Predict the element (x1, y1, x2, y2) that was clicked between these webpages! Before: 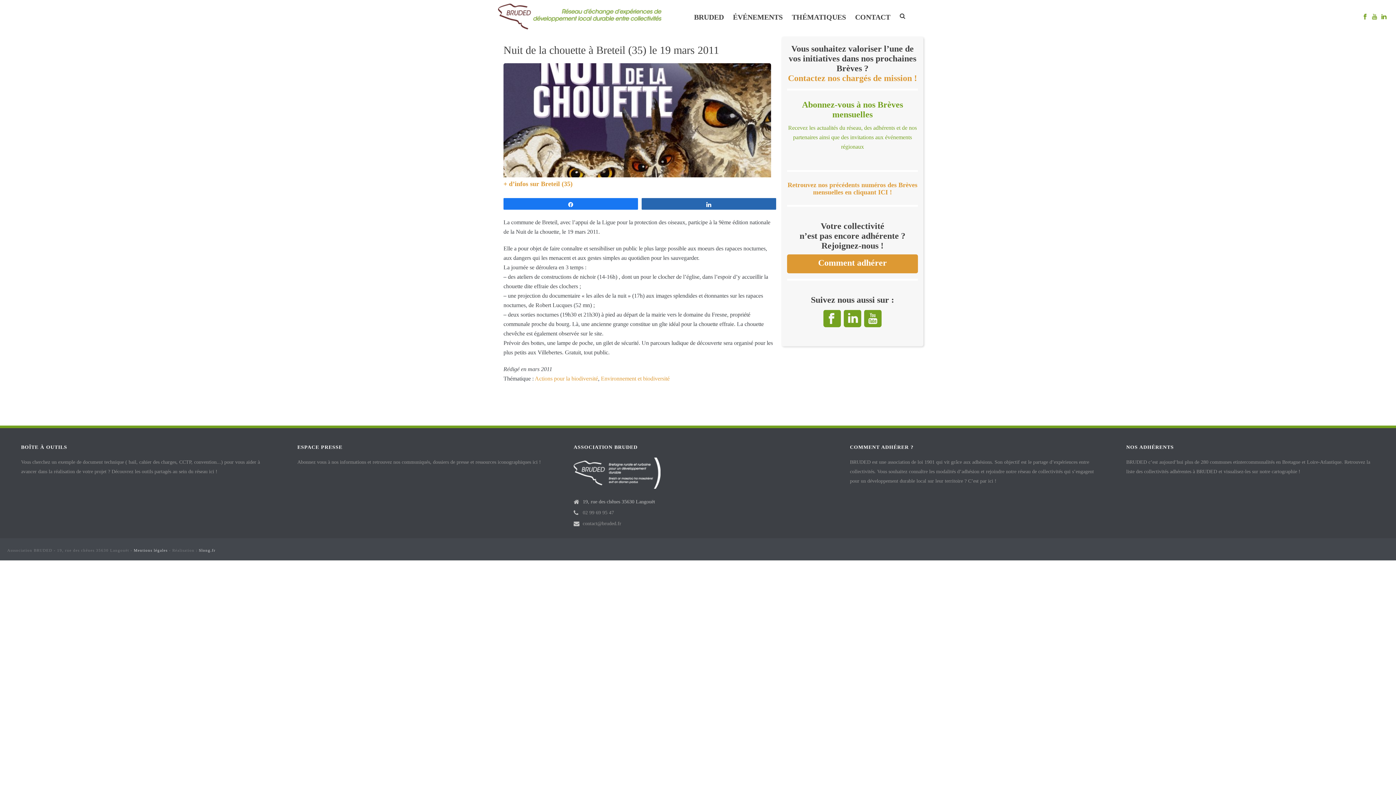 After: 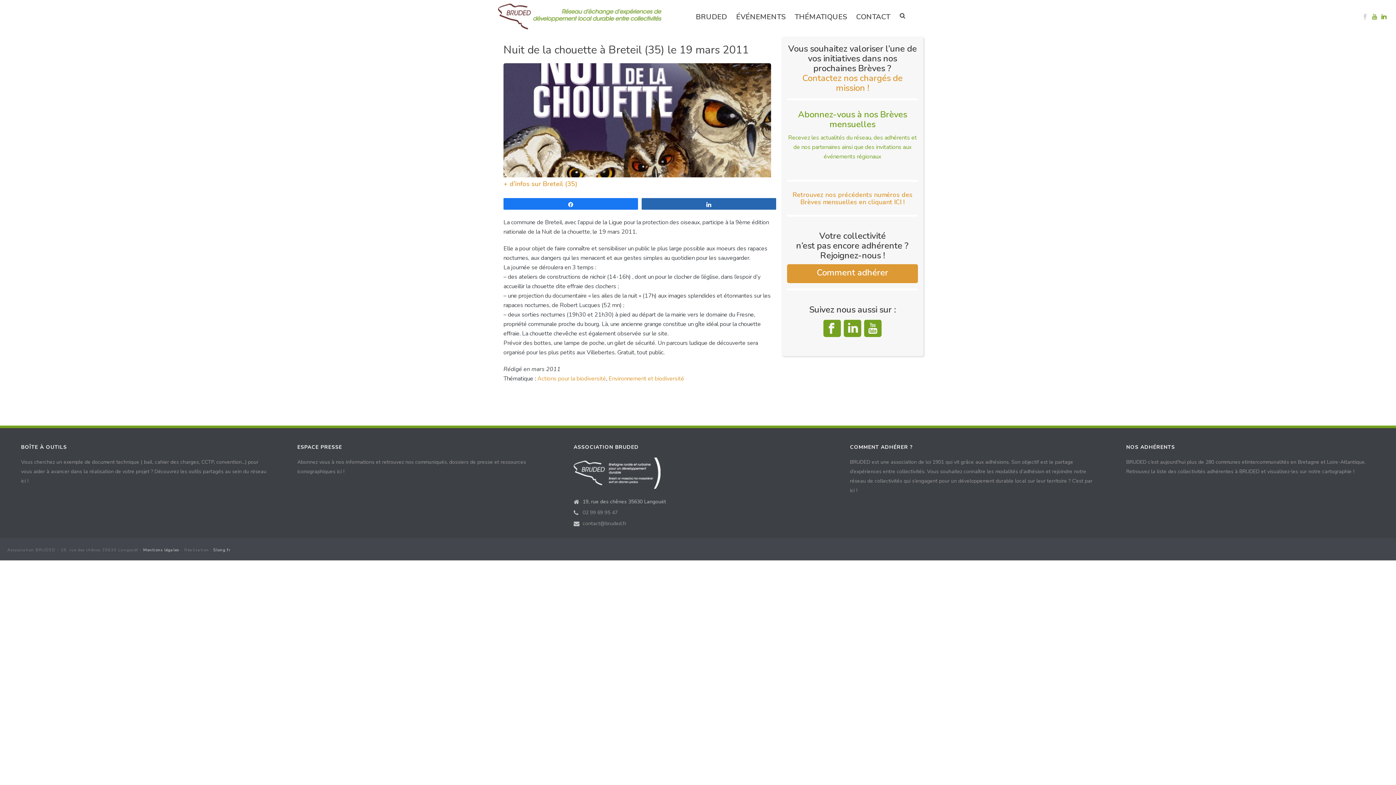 Action: bbox: (1362, 0, 1368, 32)